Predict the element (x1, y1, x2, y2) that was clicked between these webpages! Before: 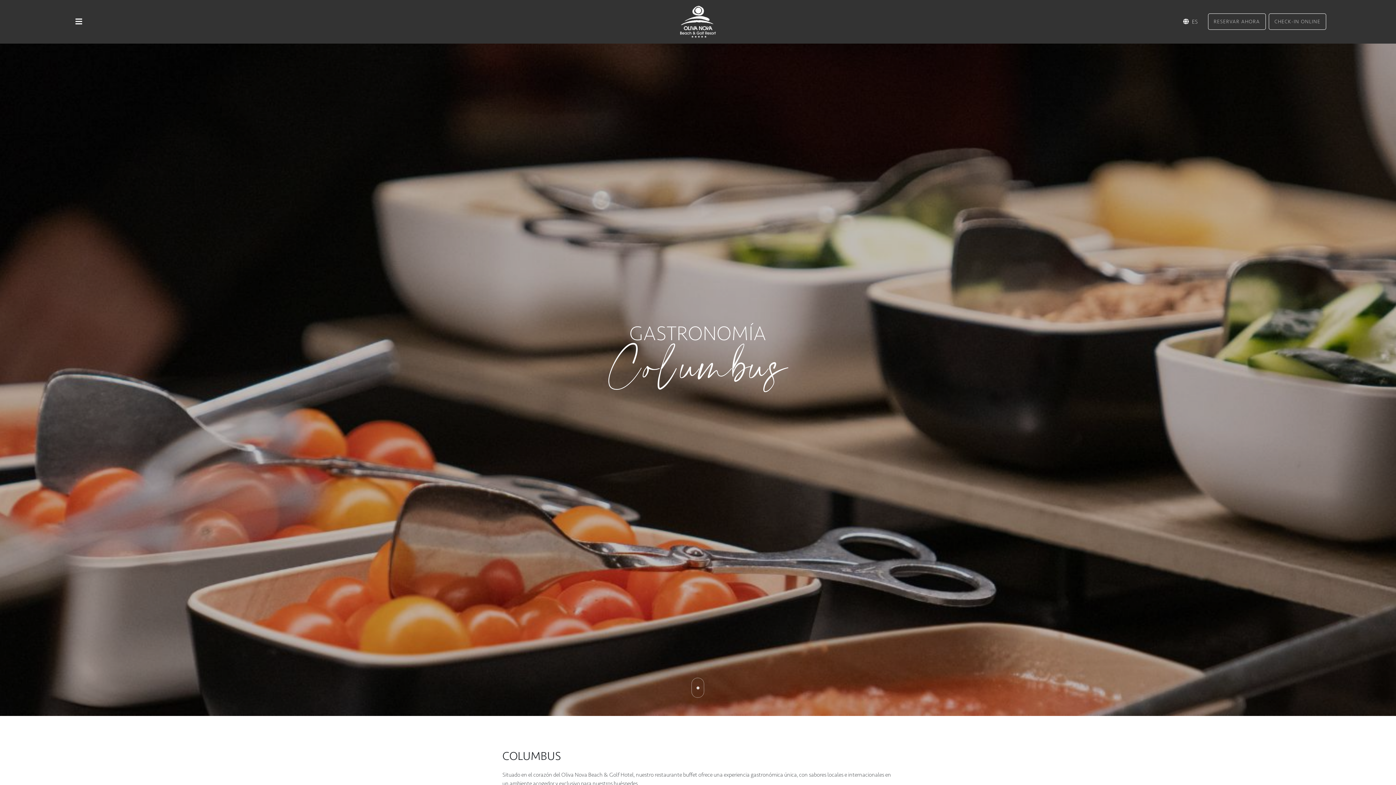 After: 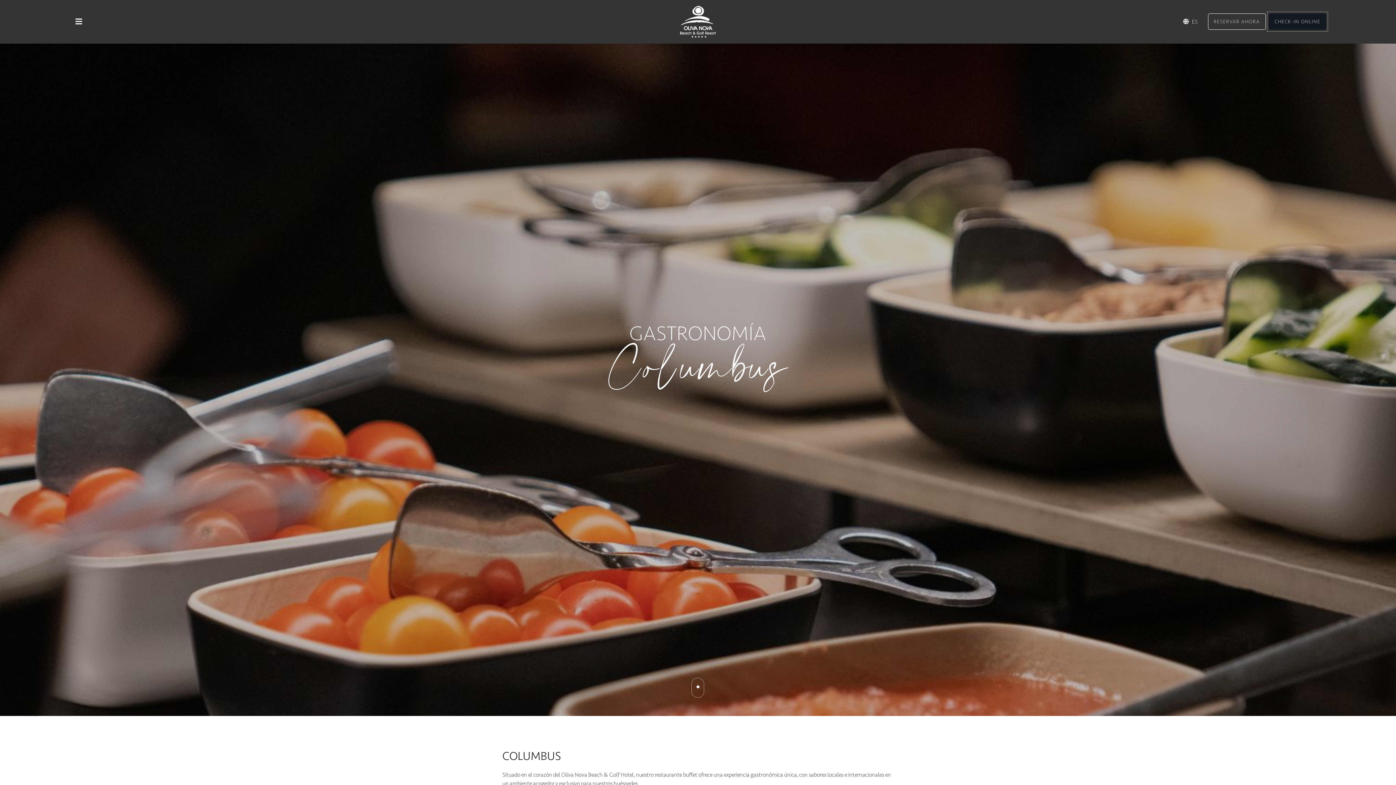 Action: label: CHECK-IN ONLINE bbox: (1269, 13, 1326, 29)